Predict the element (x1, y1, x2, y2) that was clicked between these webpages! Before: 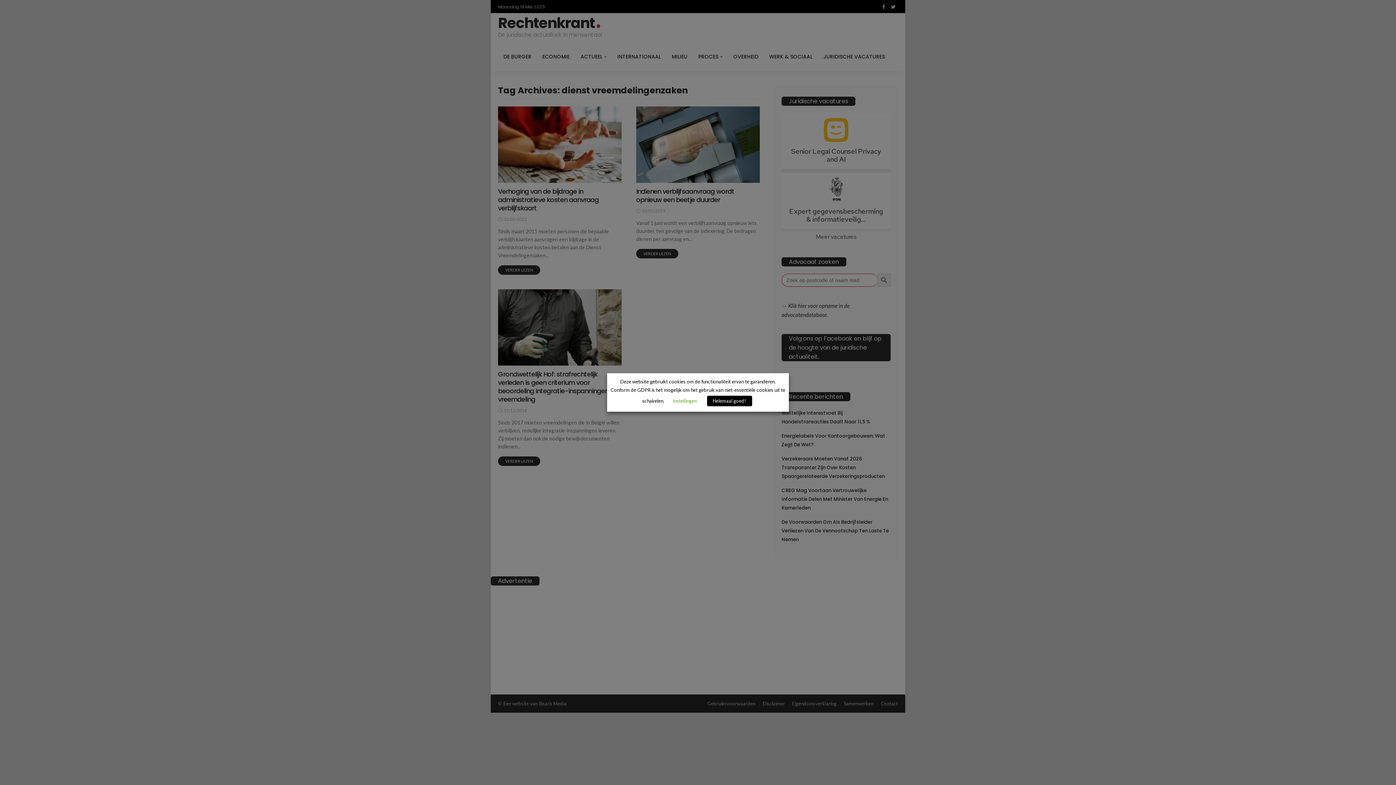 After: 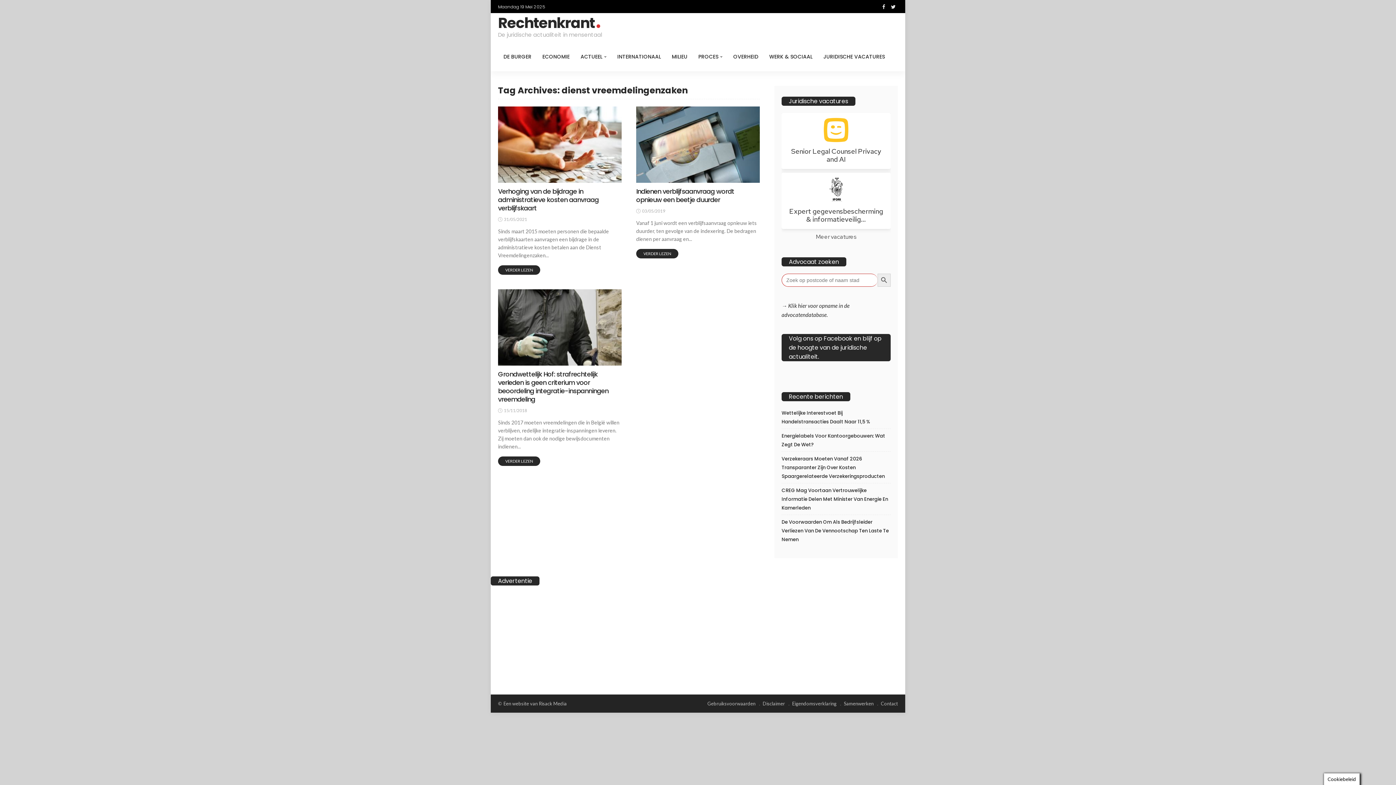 Action: label: Helemaal goed! bbox: (707, 396, 752, 406)